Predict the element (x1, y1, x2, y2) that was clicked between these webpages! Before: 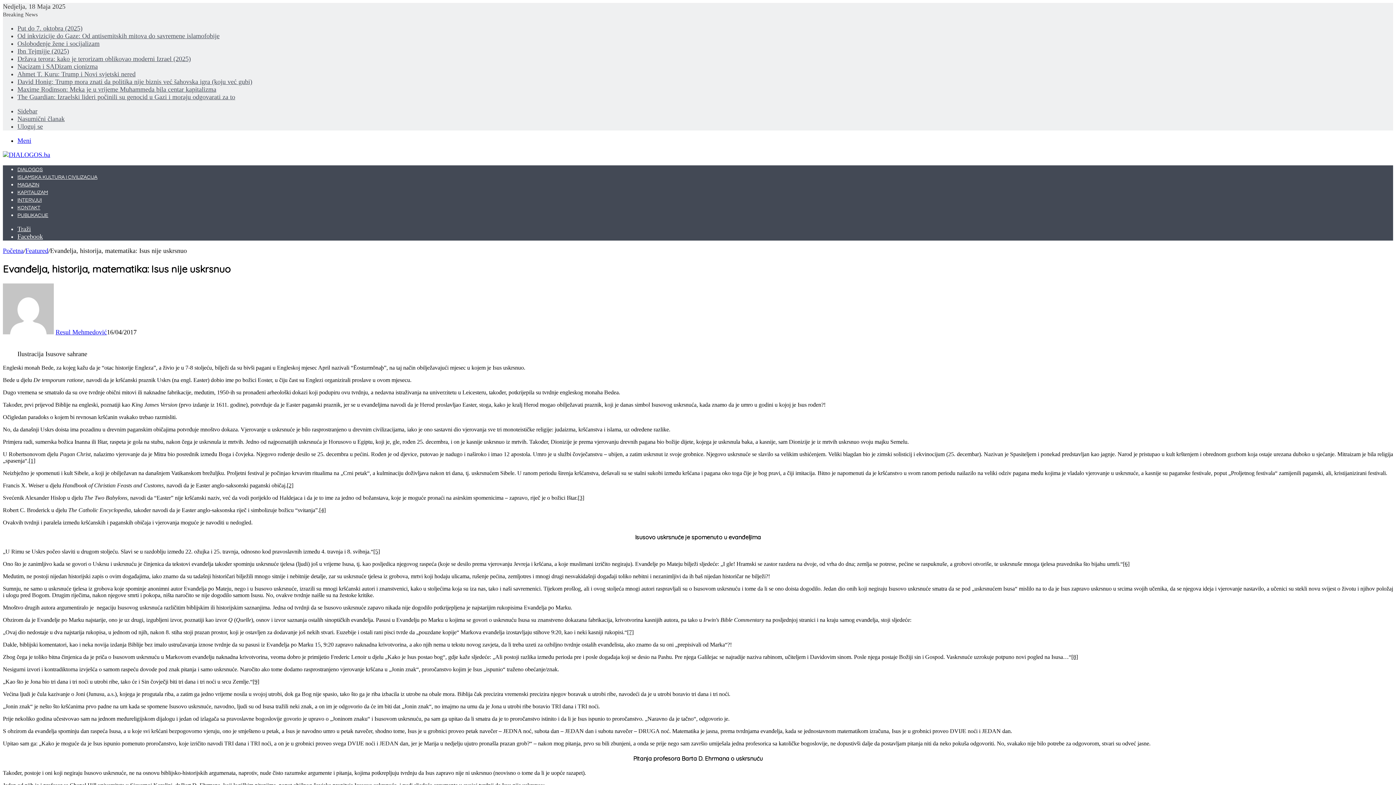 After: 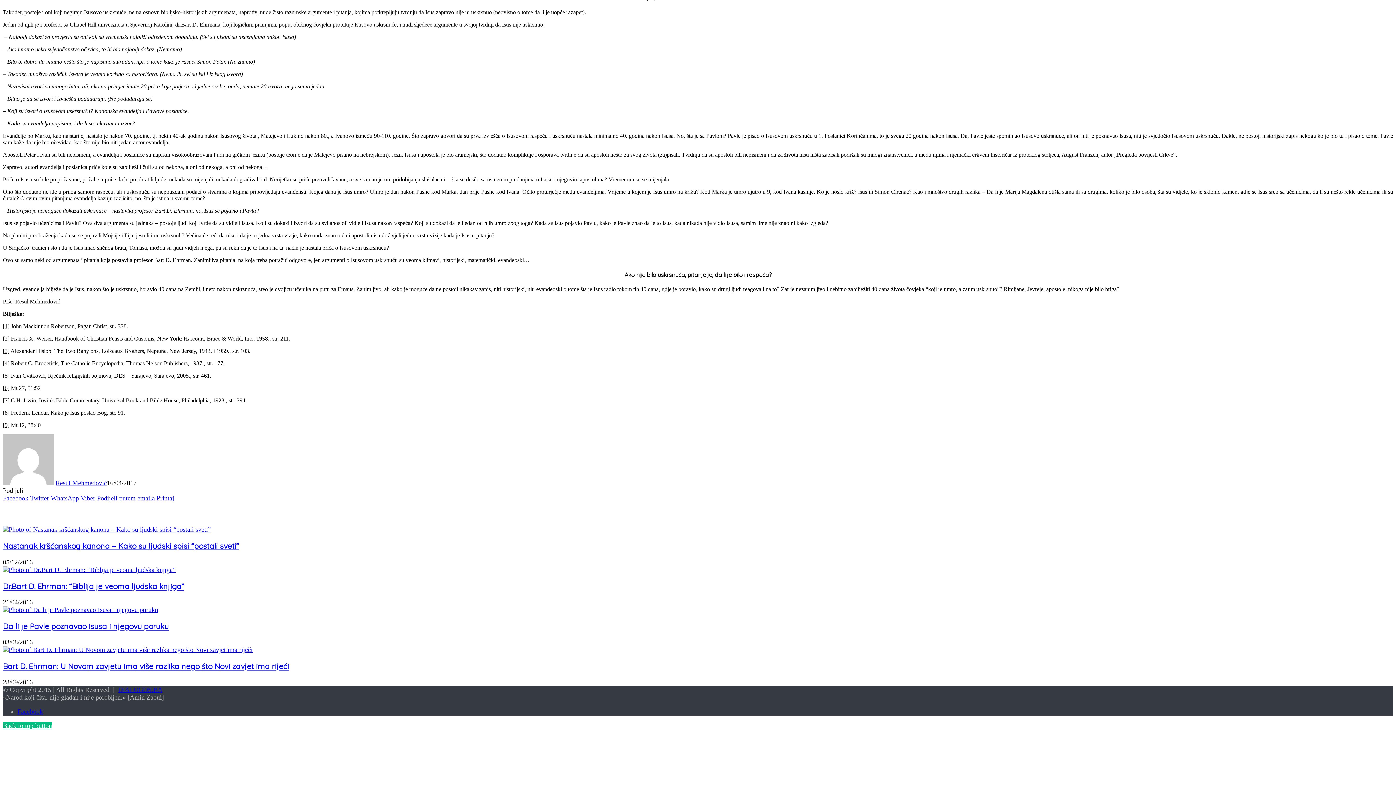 Action: label: [3] bbox: (577, 494, 584, 501)